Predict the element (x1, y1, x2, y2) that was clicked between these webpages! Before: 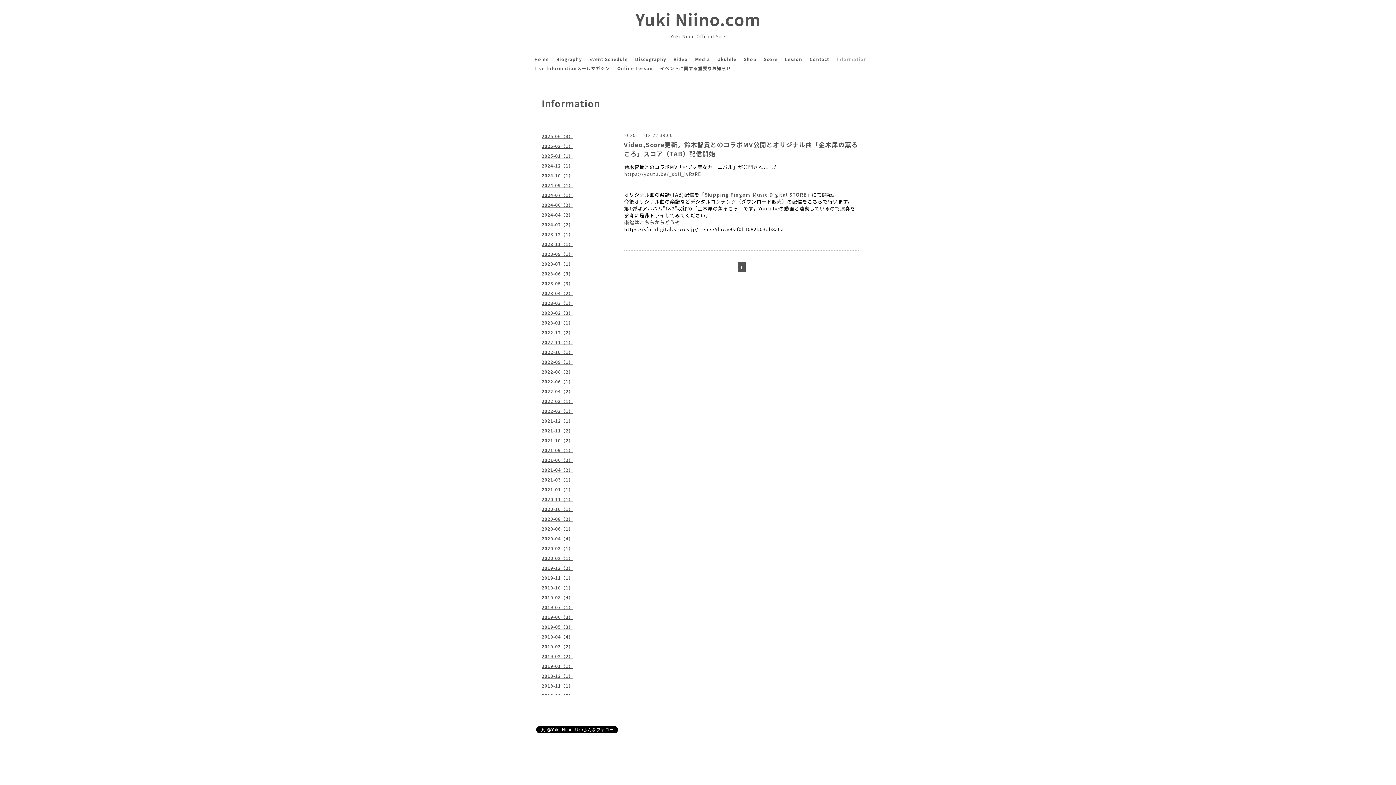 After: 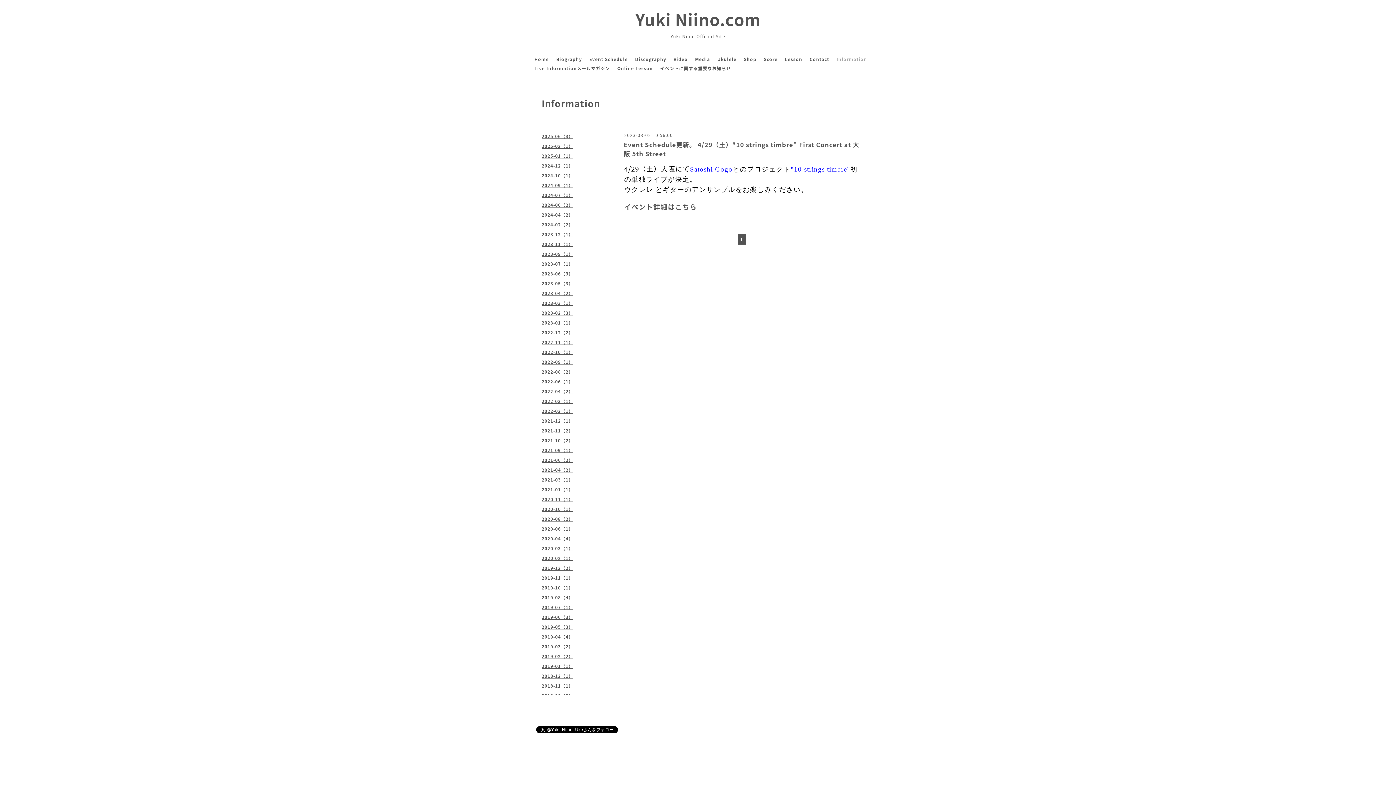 Action: bbox: (536, 300, 609, 309) label: 2023-03（1）